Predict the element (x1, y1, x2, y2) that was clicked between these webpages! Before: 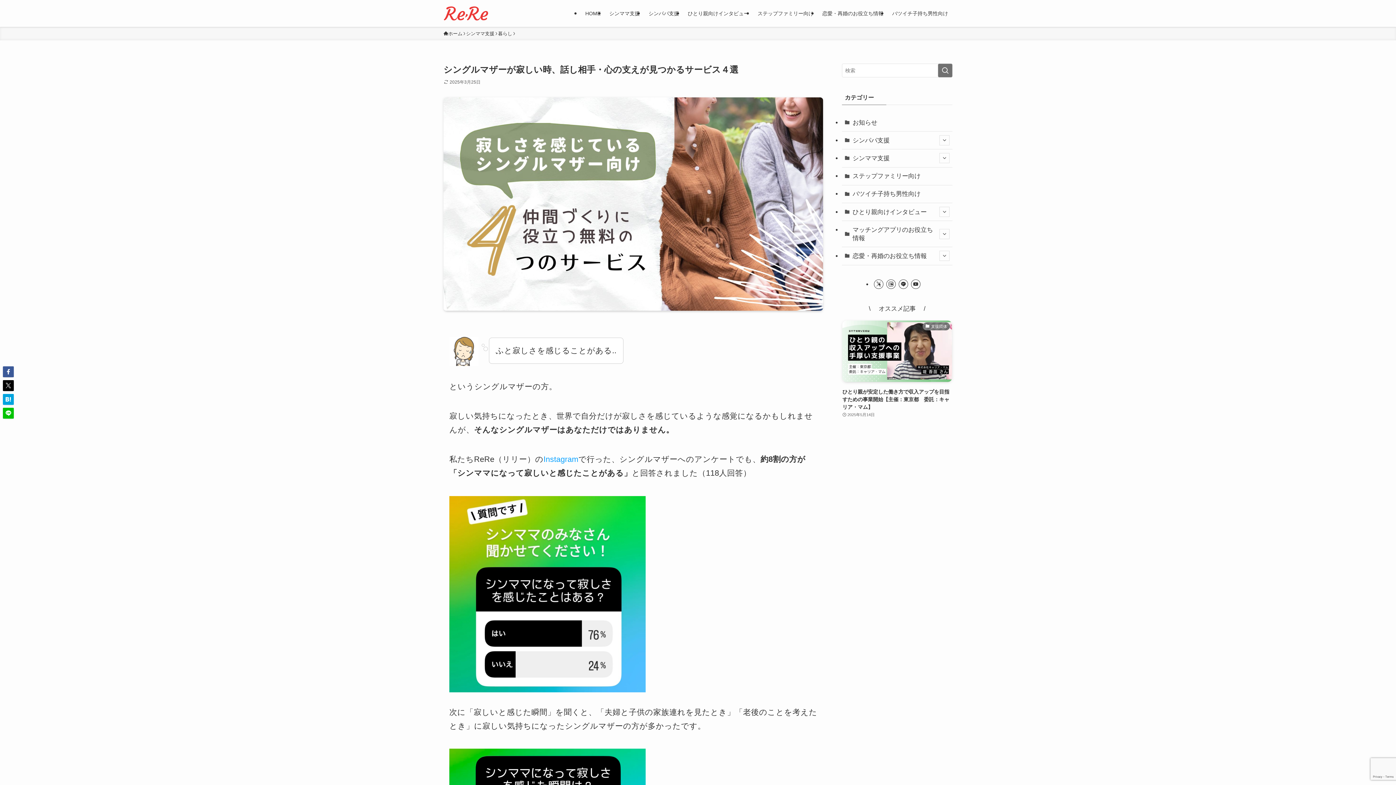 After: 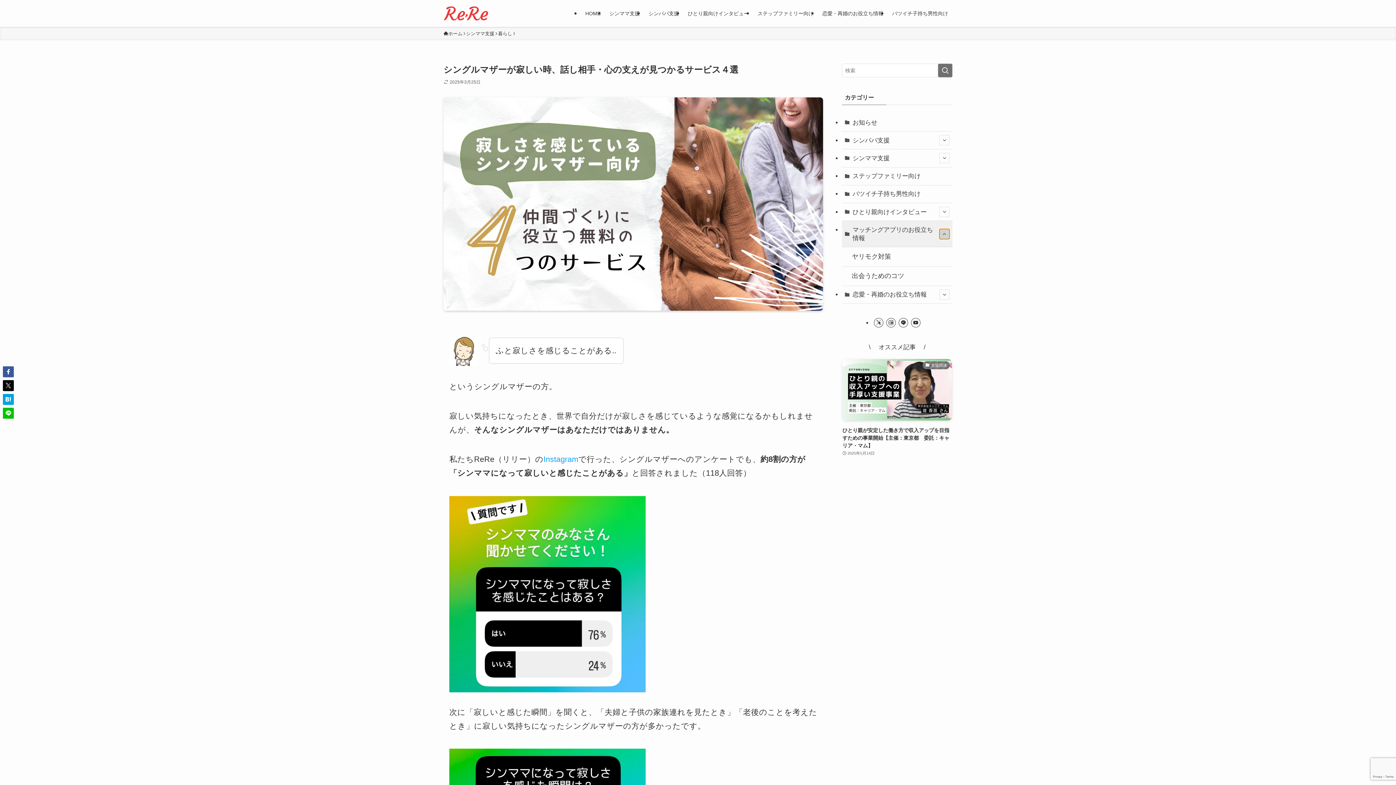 Action: label: サブメニューを開閉する bbox: (939, 228, 949, 239)